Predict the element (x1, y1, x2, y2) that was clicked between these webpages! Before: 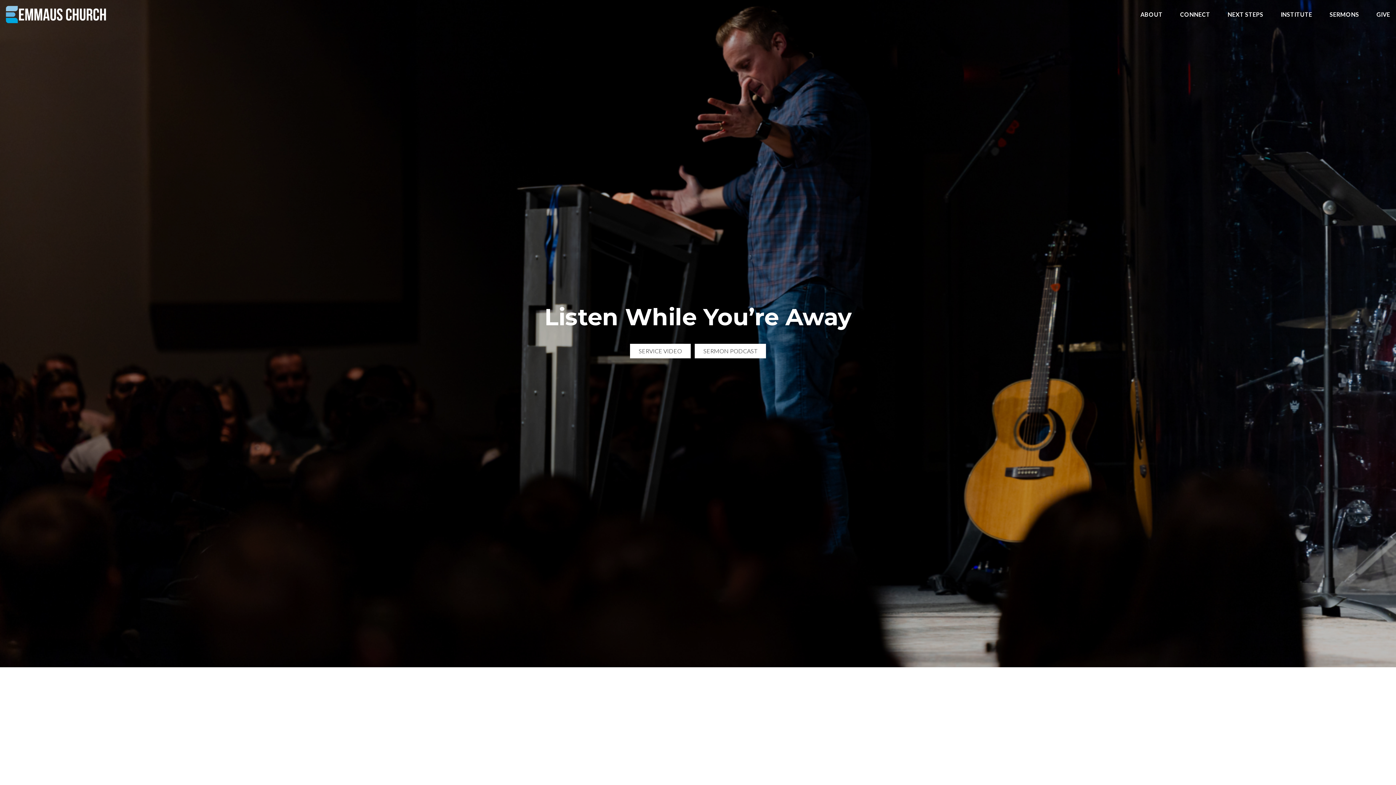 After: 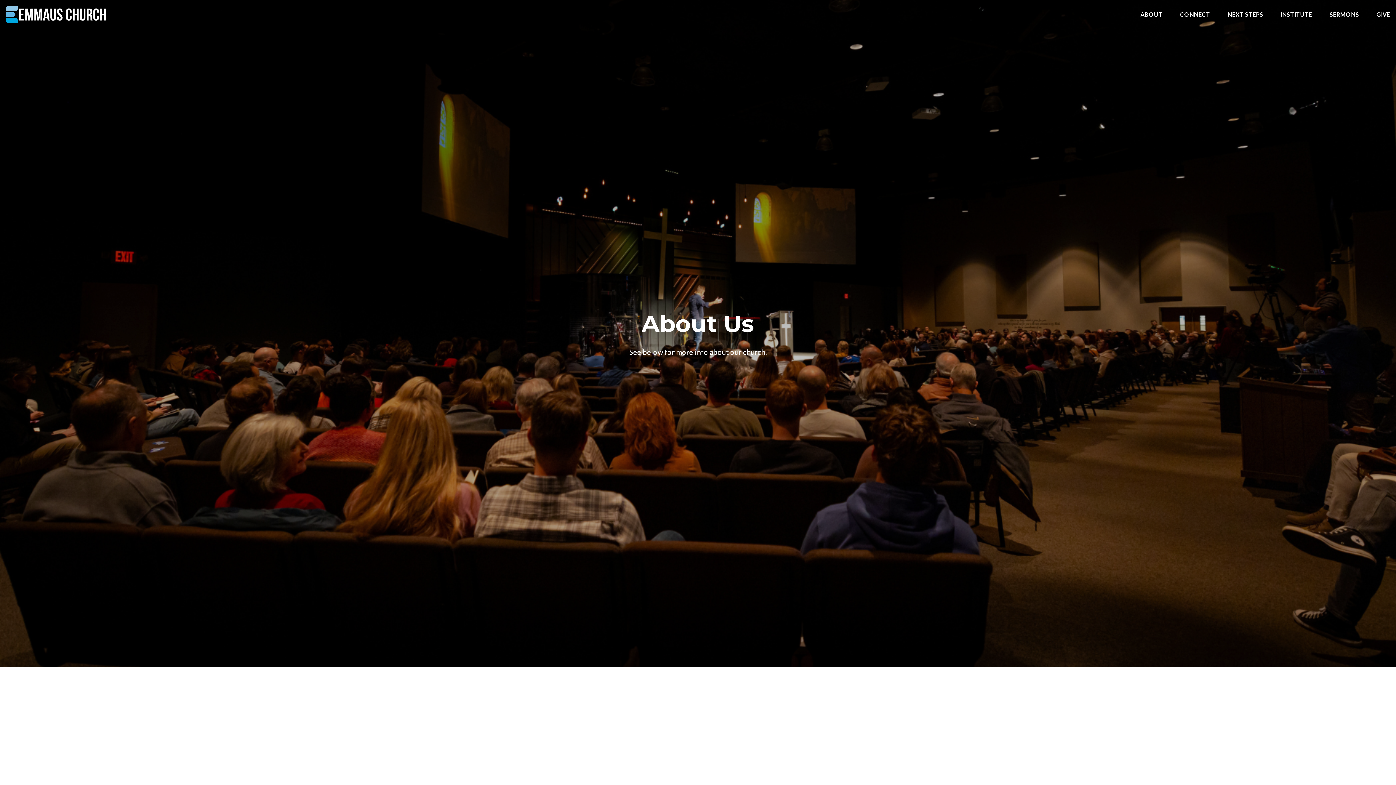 Action: bbox: (1140, 11, 1162, 20) label: ABOUT